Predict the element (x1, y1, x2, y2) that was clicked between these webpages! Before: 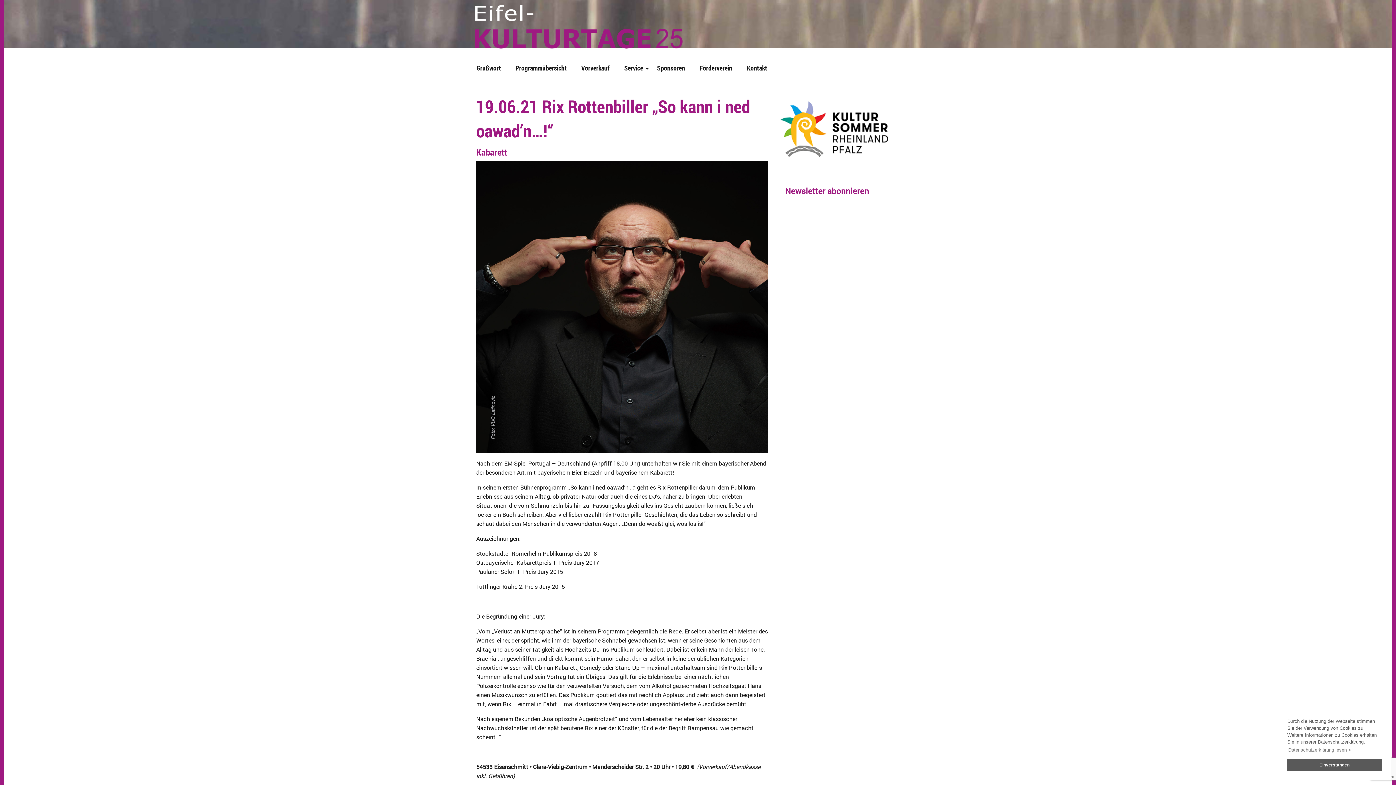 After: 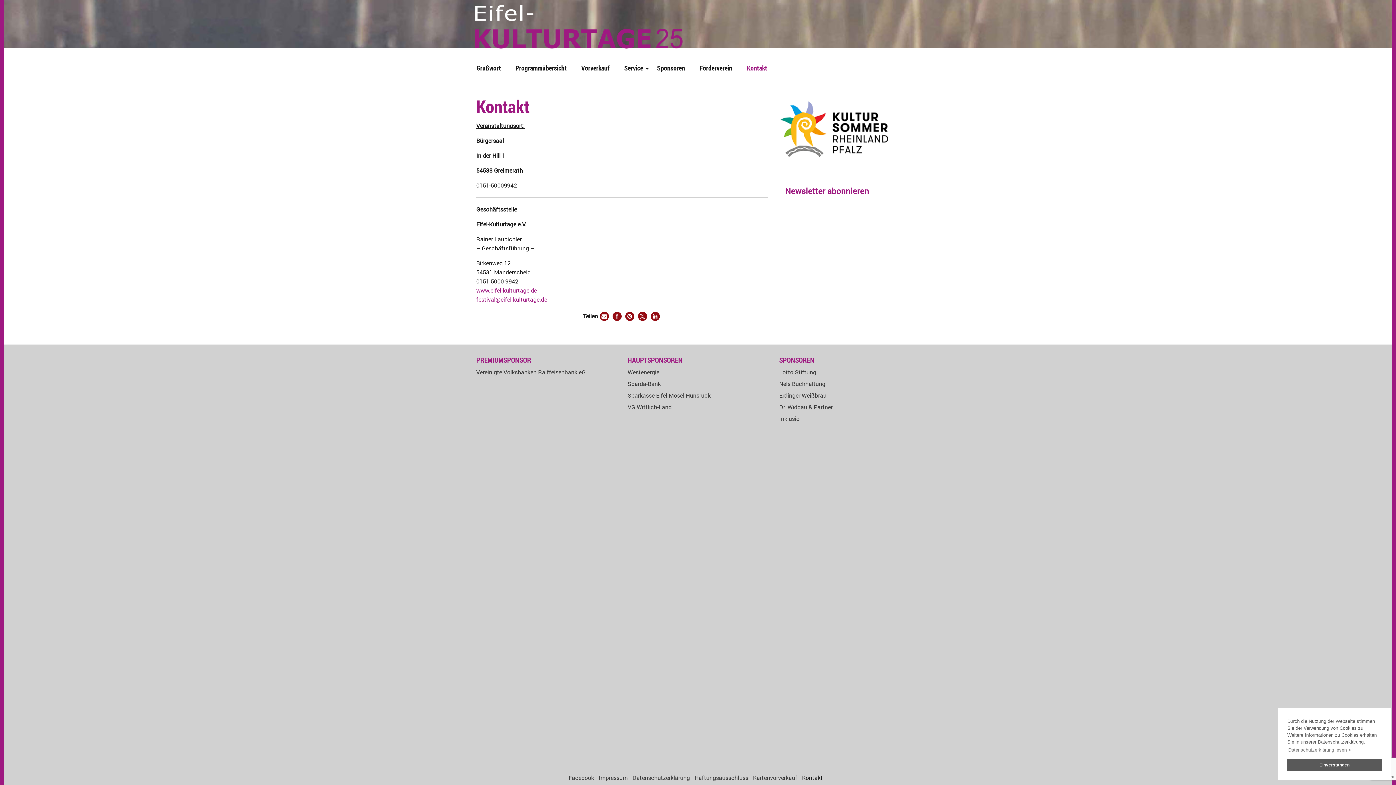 Action: bbox: (741, 60, 776, 76) label: Kontakt